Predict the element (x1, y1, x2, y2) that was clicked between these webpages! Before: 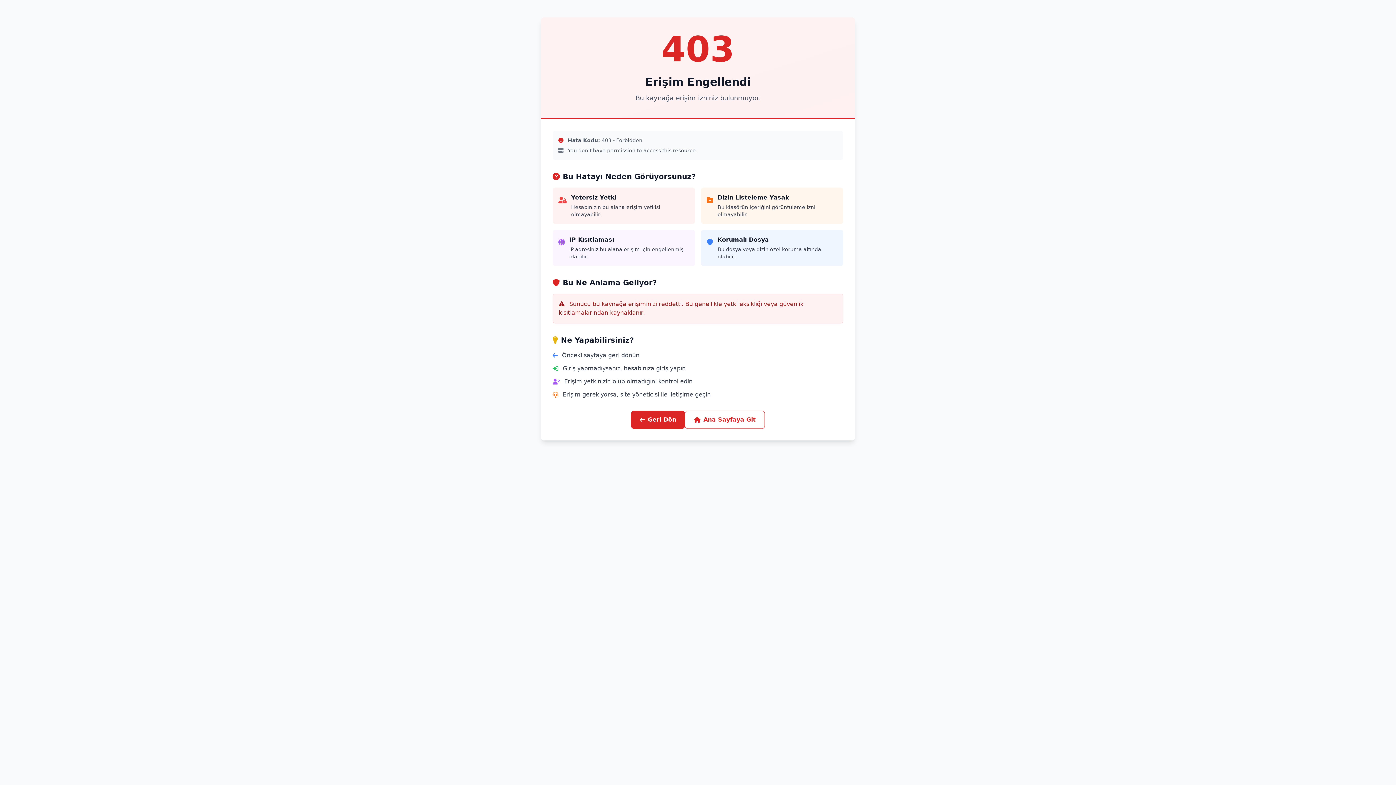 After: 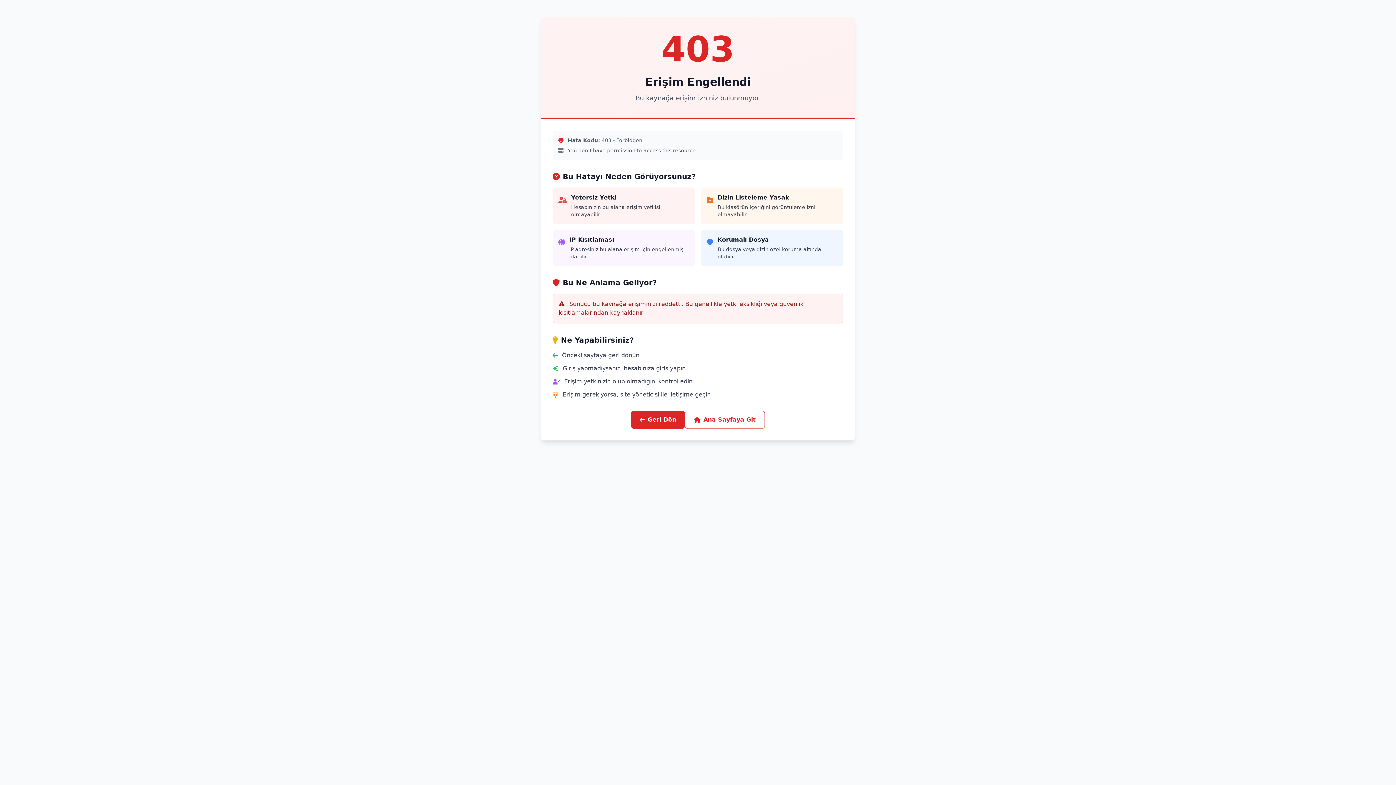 Action: bbox: (685, 410, 765, 429) label: Ana Sayfaya Git